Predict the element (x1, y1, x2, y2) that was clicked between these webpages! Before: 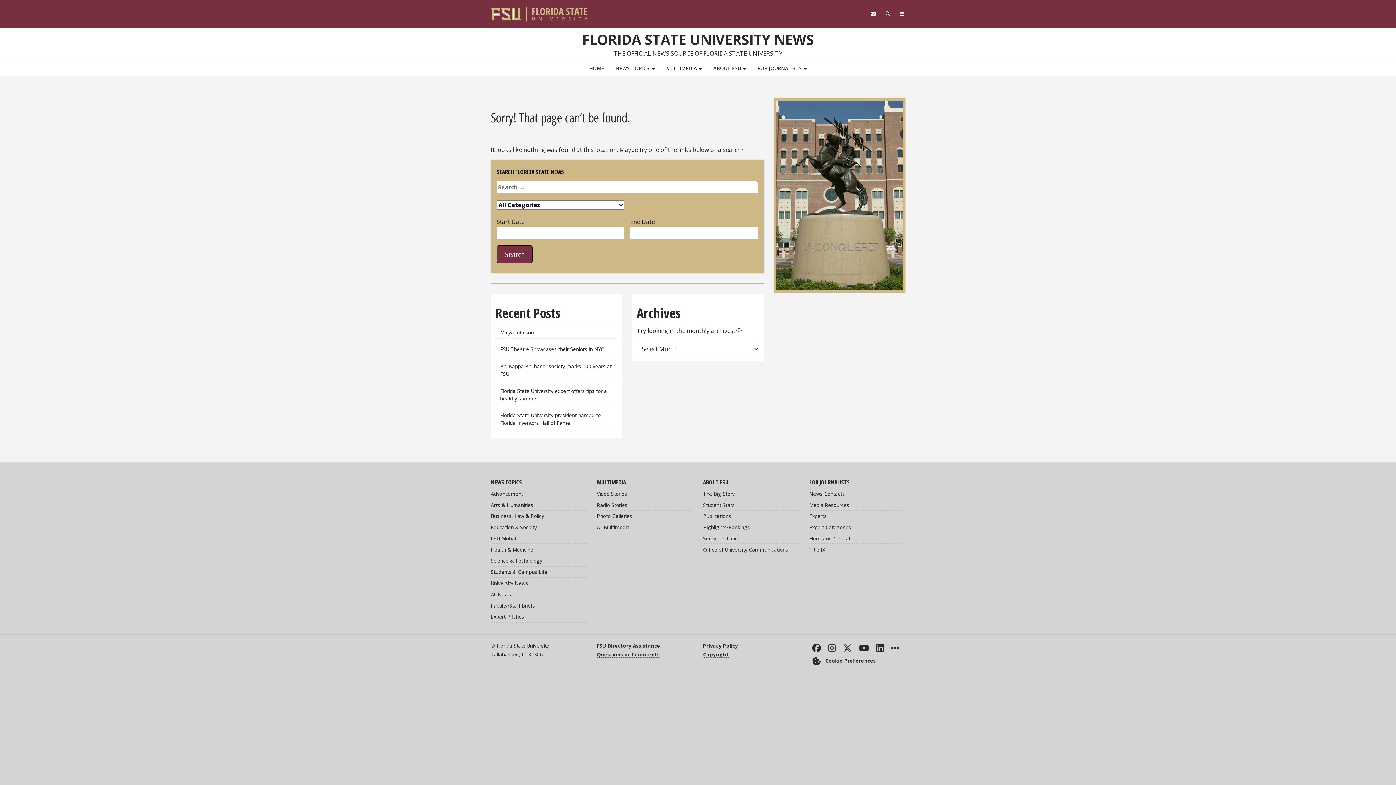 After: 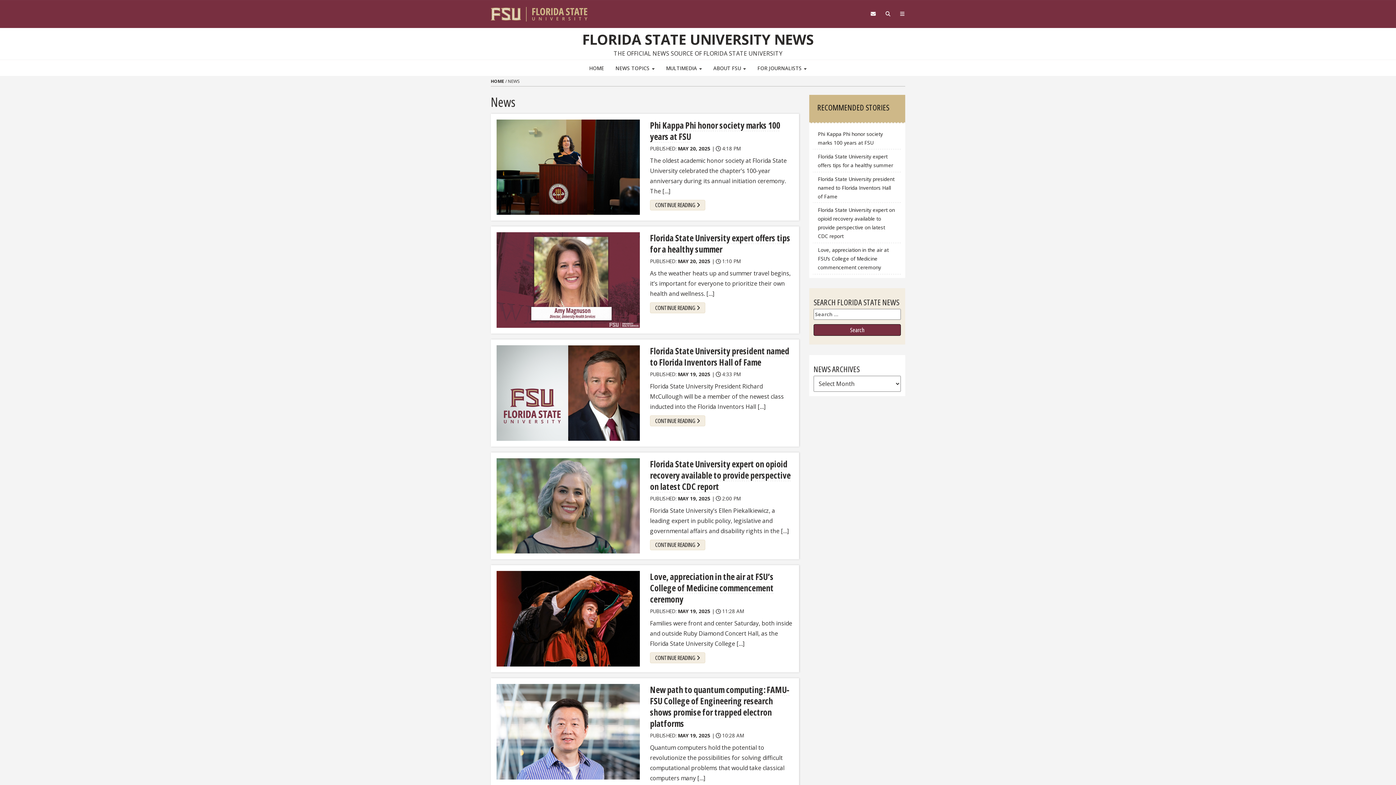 Action: label: All News bbox: (490, 589, 586, 600)